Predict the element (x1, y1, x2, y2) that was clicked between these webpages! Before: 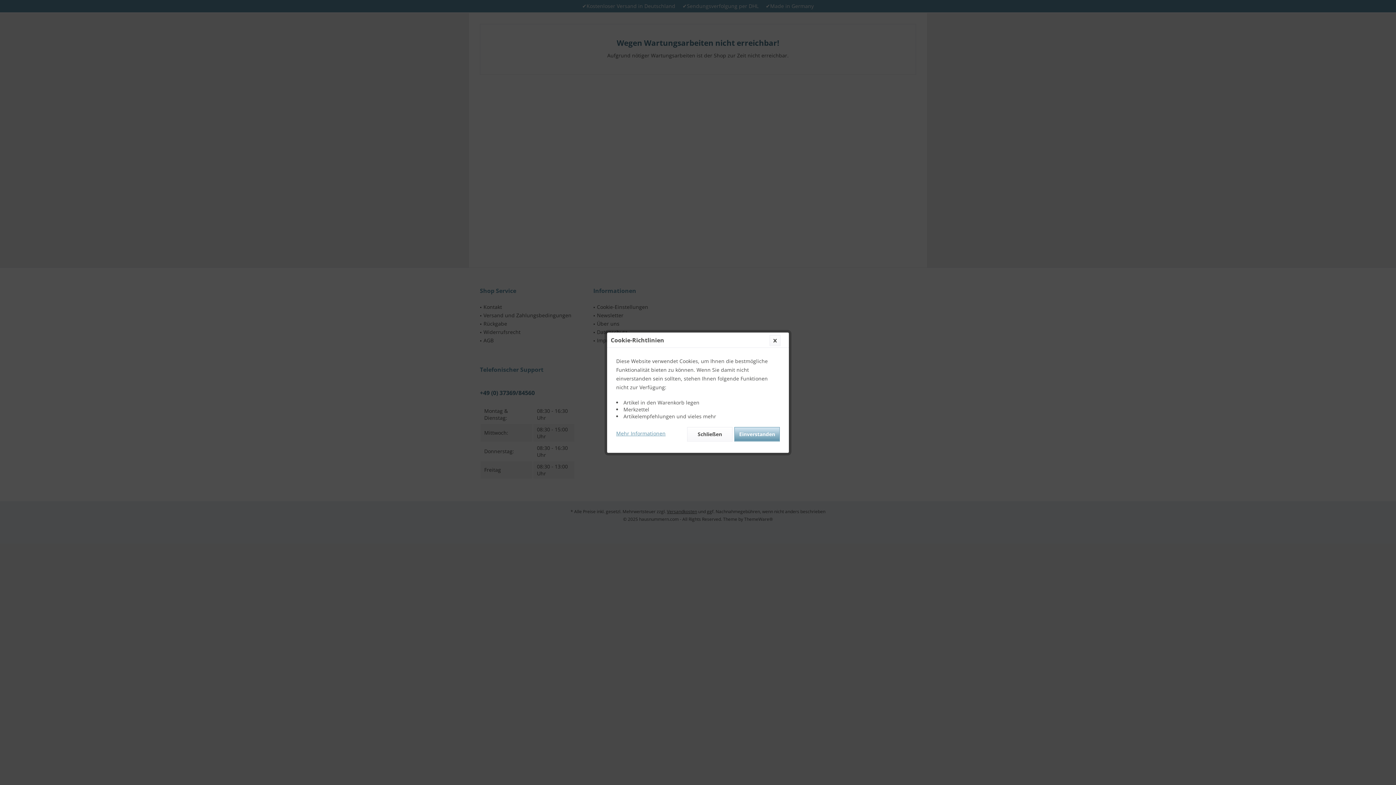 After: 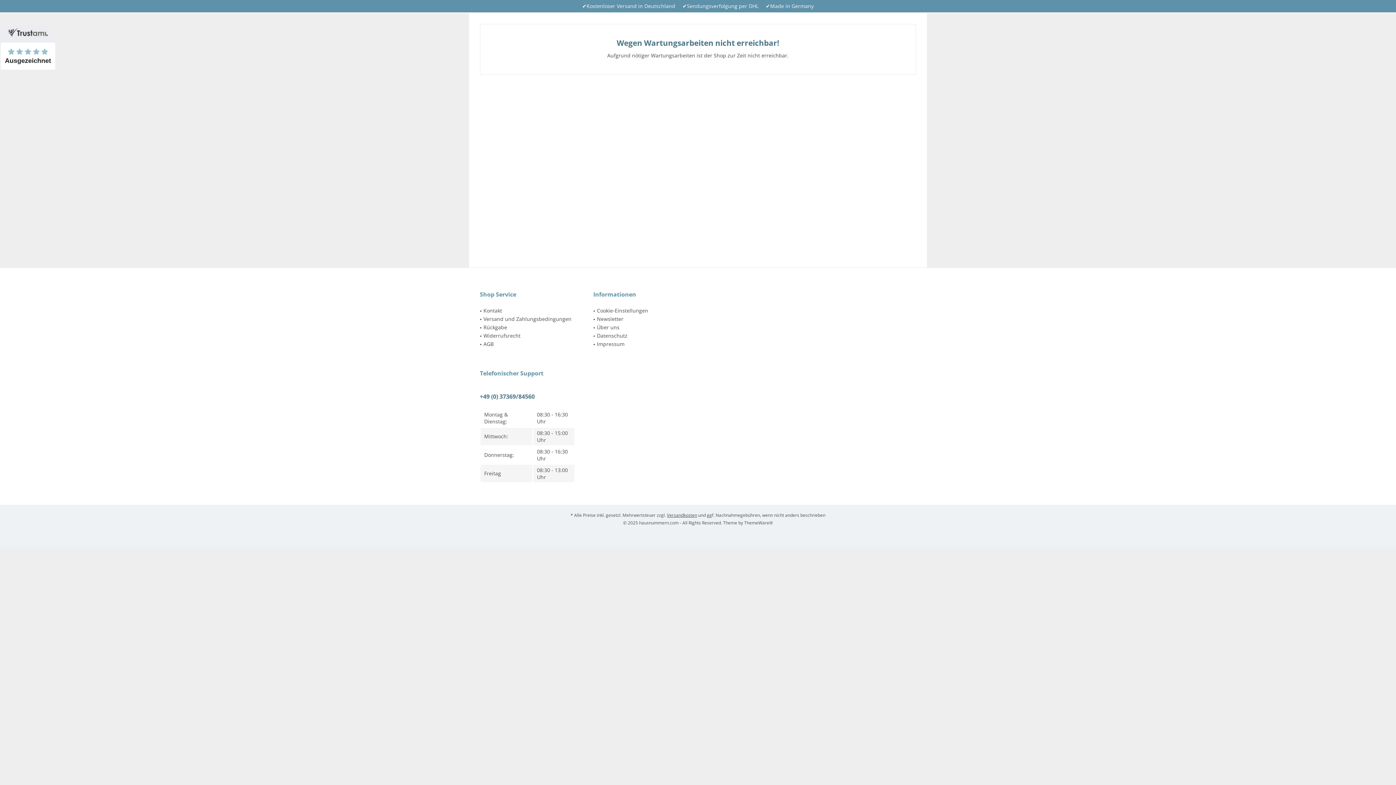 Action: bbox: (734, 427, 780, 441) label: Einverstanden